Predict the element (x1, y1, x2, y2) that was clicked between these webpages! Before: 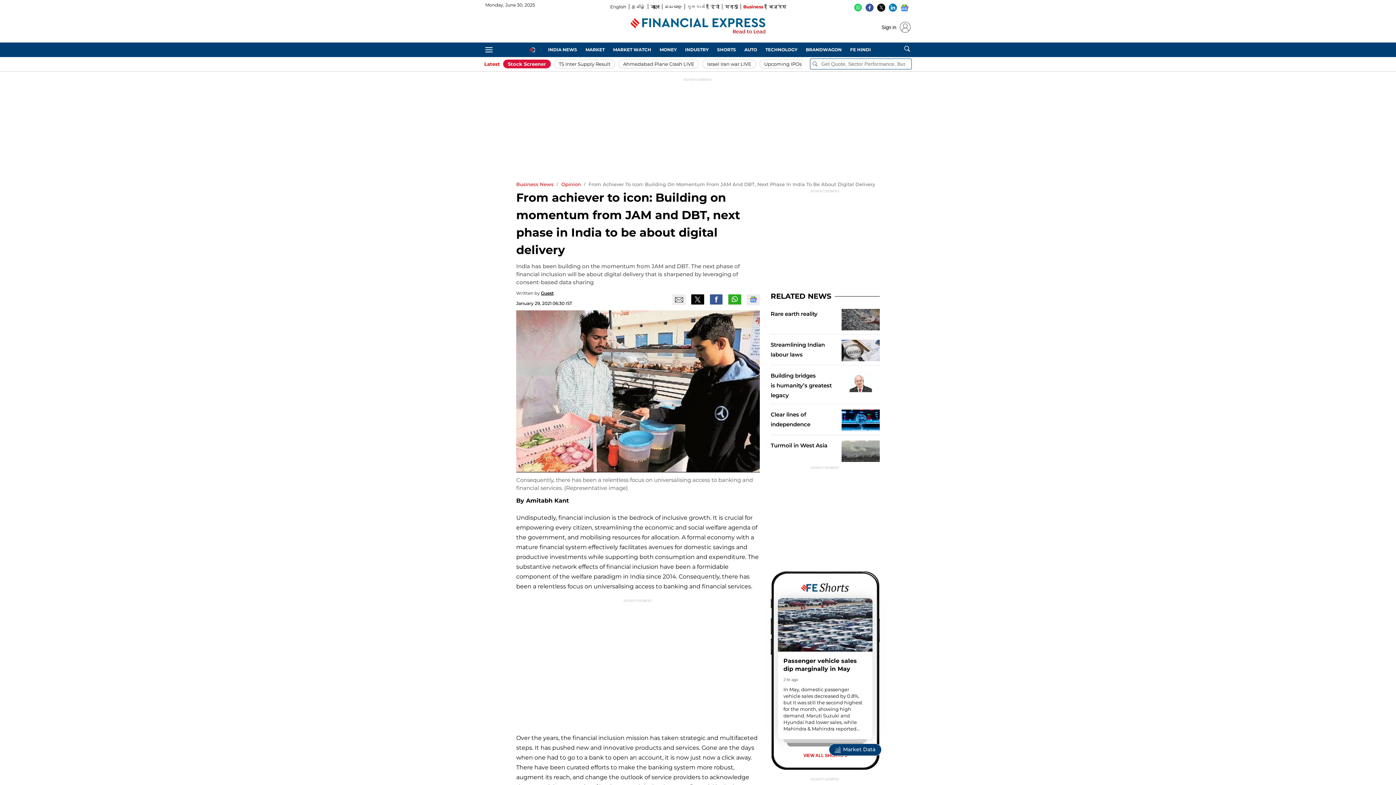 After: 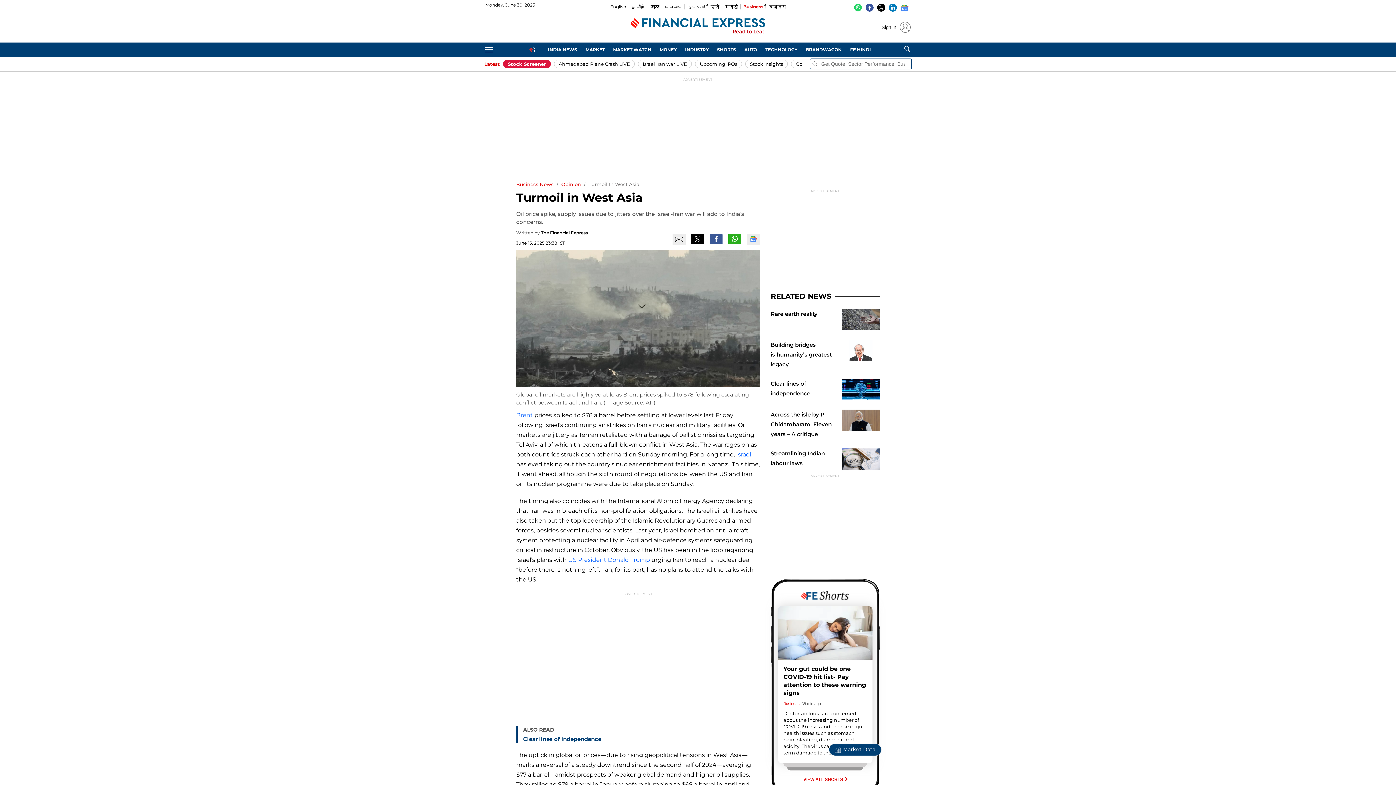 Action: bbox: (841, 440, 880, 462)